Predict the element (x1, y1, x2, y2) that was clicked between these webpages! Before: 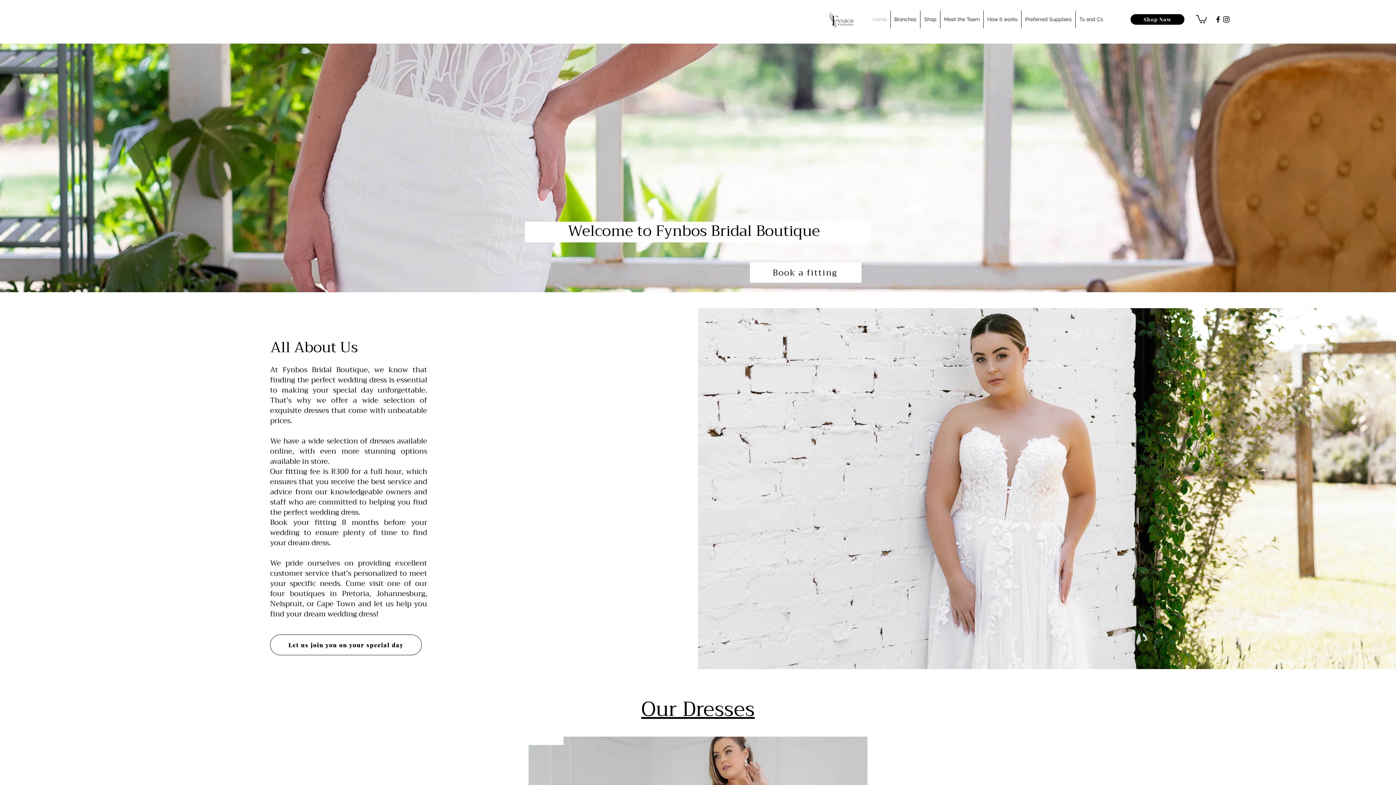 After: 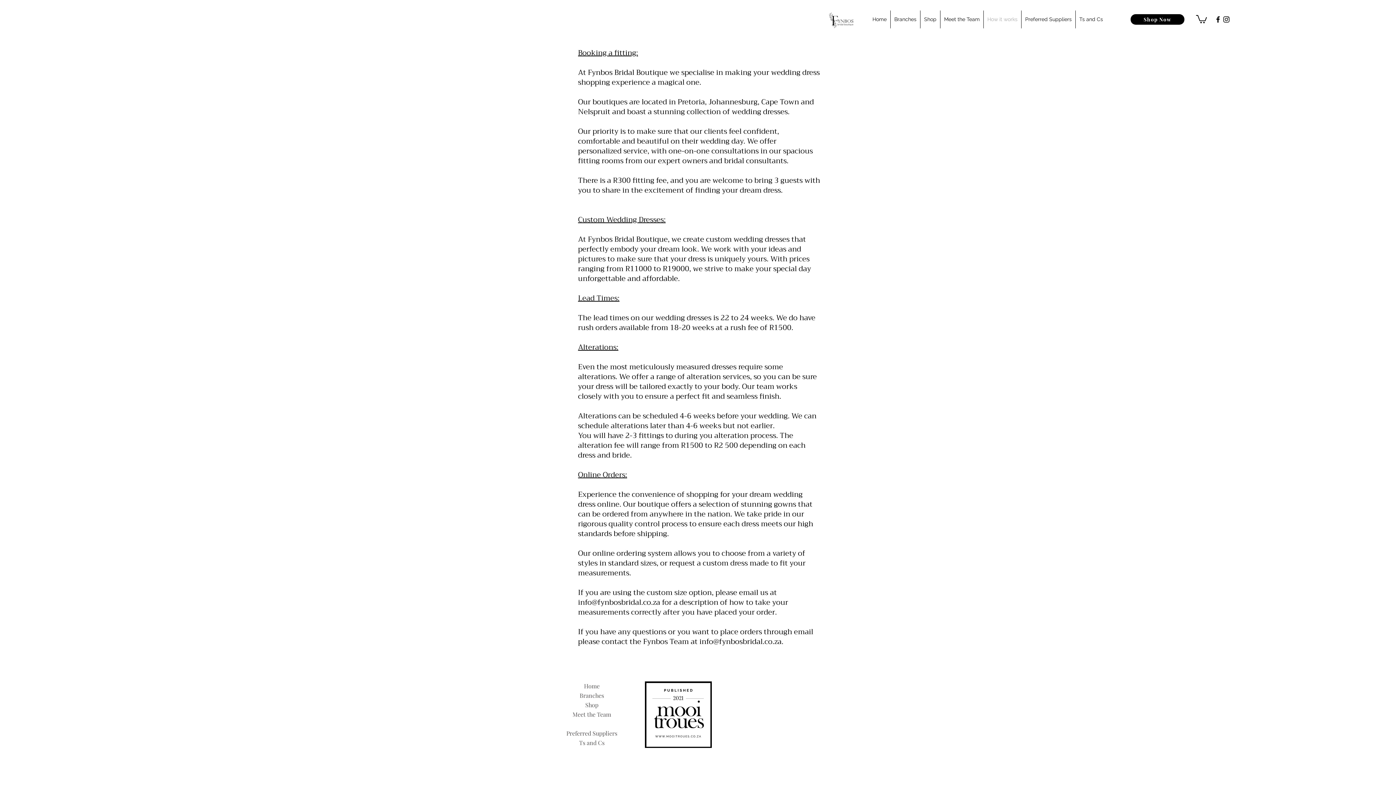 Action: bbox: (983, 10, 1021, 28) label: How it works